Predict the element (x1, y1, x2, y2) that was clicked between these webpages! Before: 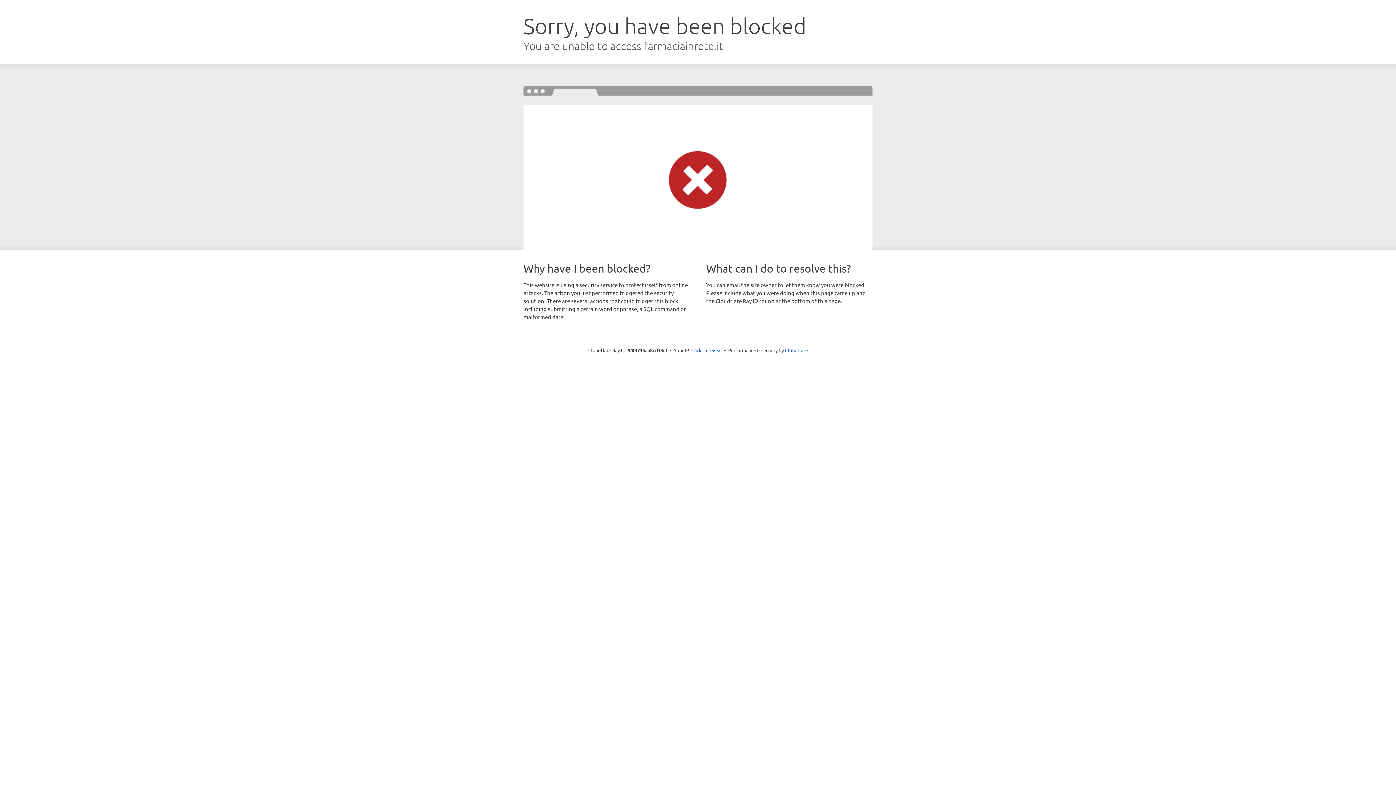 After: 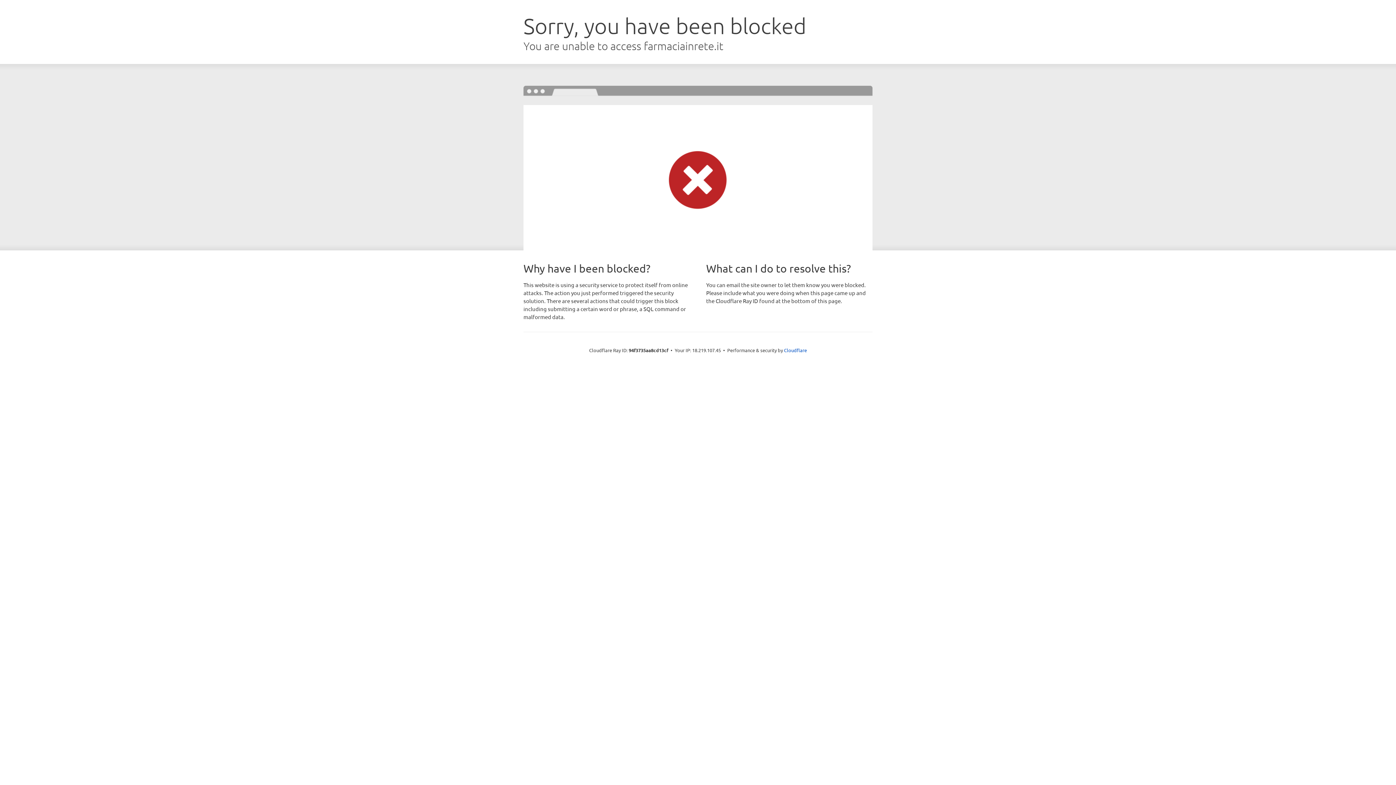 Action: bbox: (691, 346, 722, 353) label: Click to reveal